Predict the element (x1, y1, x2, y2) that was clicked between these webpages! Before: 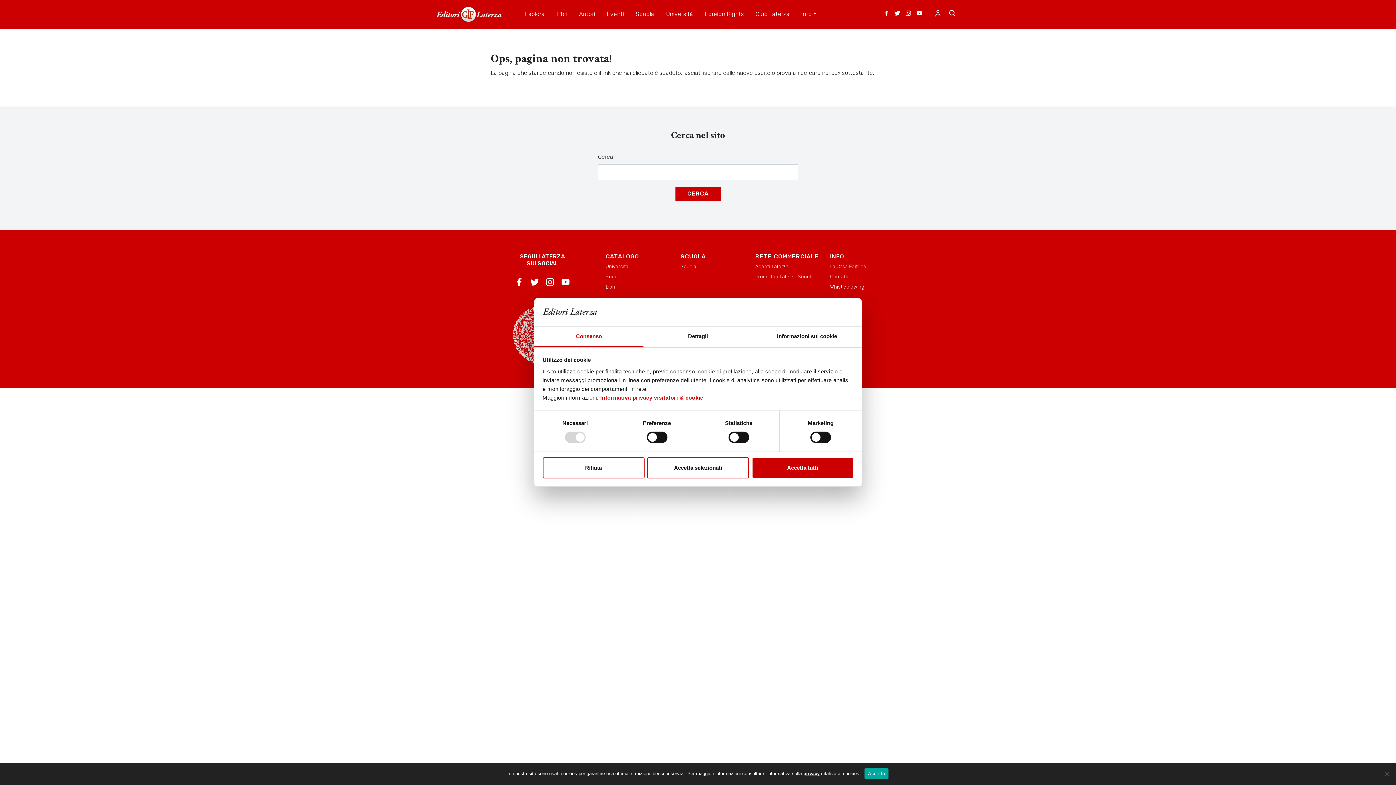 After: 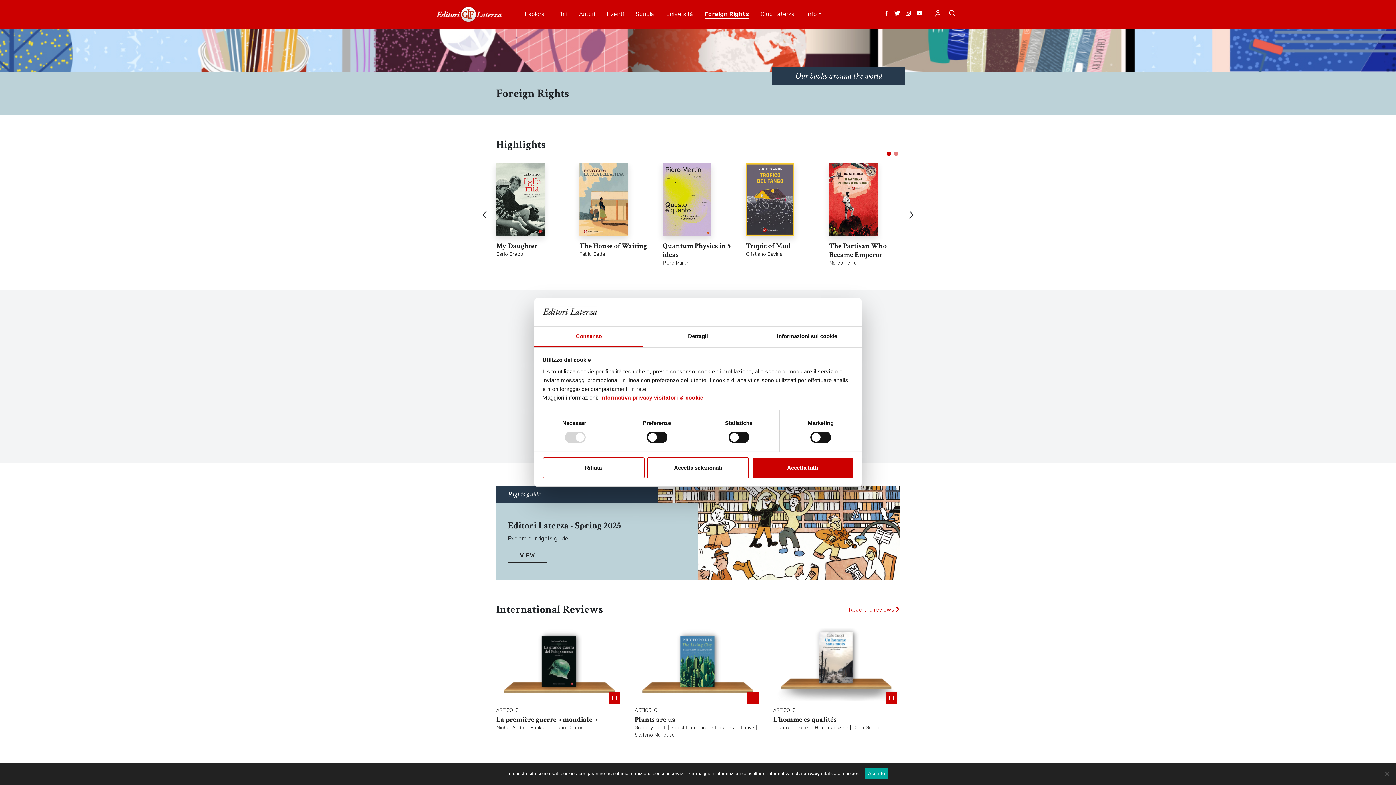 Action: label: Foreign Rights bbox: (705, 9, 744, 18)